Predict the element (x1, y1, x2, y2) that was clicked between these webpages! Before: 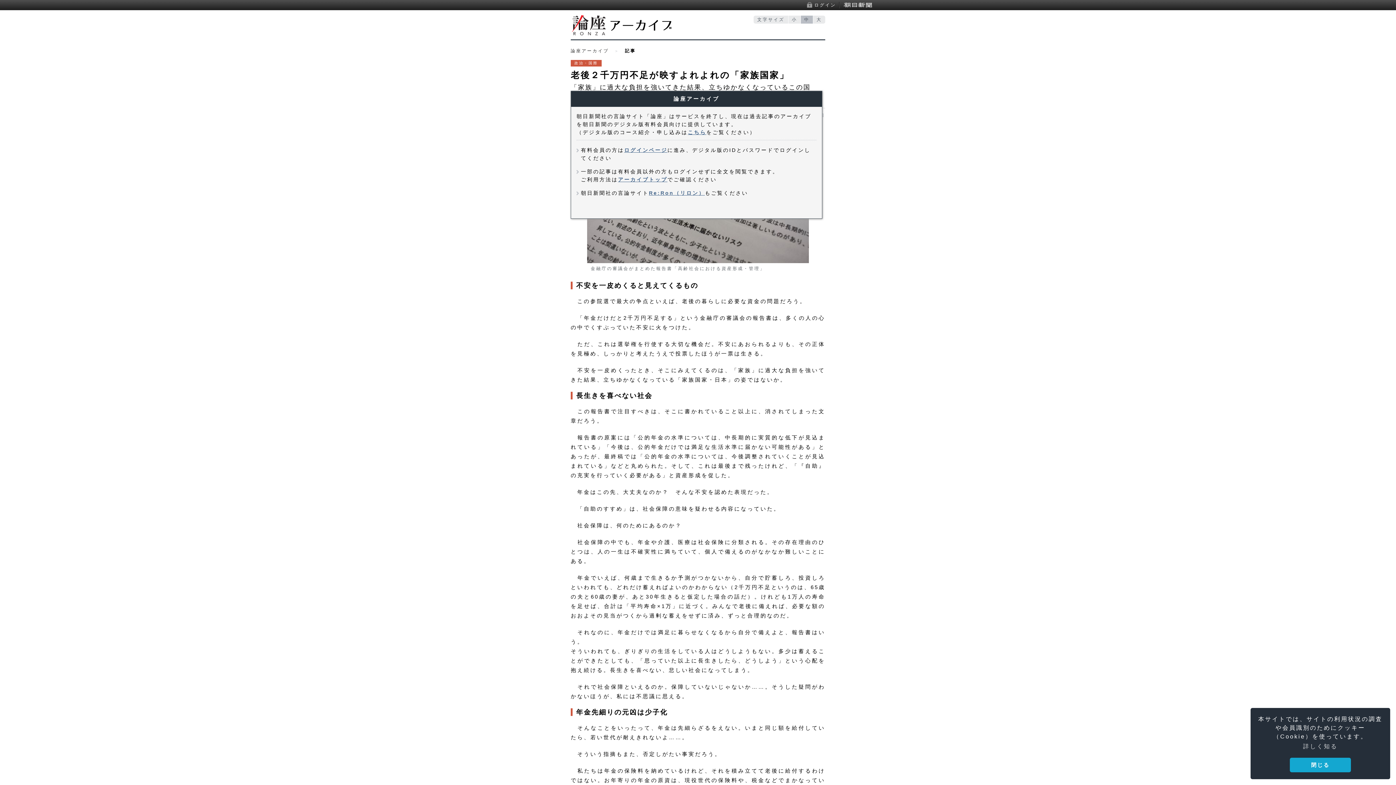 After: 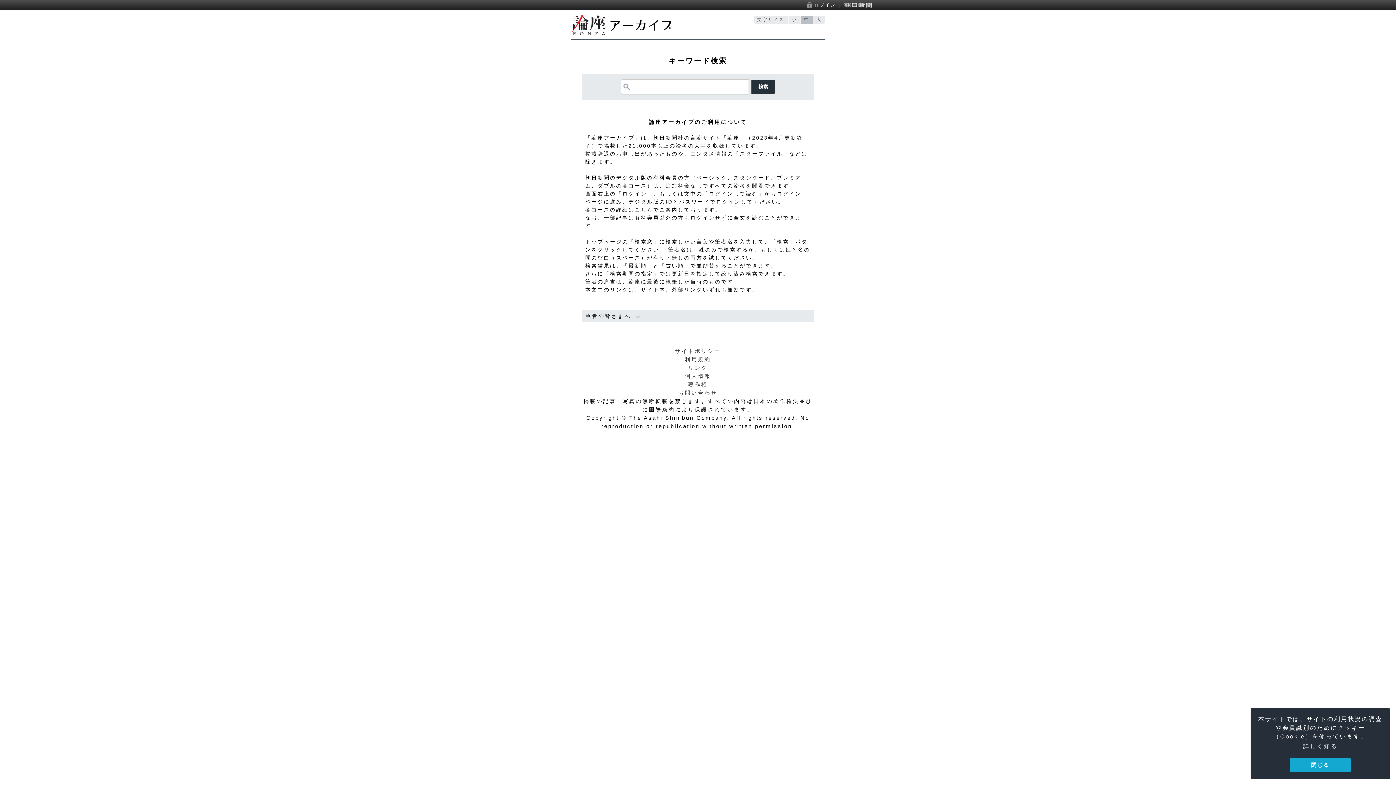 Action: bbox: (618, 176, 667, 182) label: アーカイブトップ